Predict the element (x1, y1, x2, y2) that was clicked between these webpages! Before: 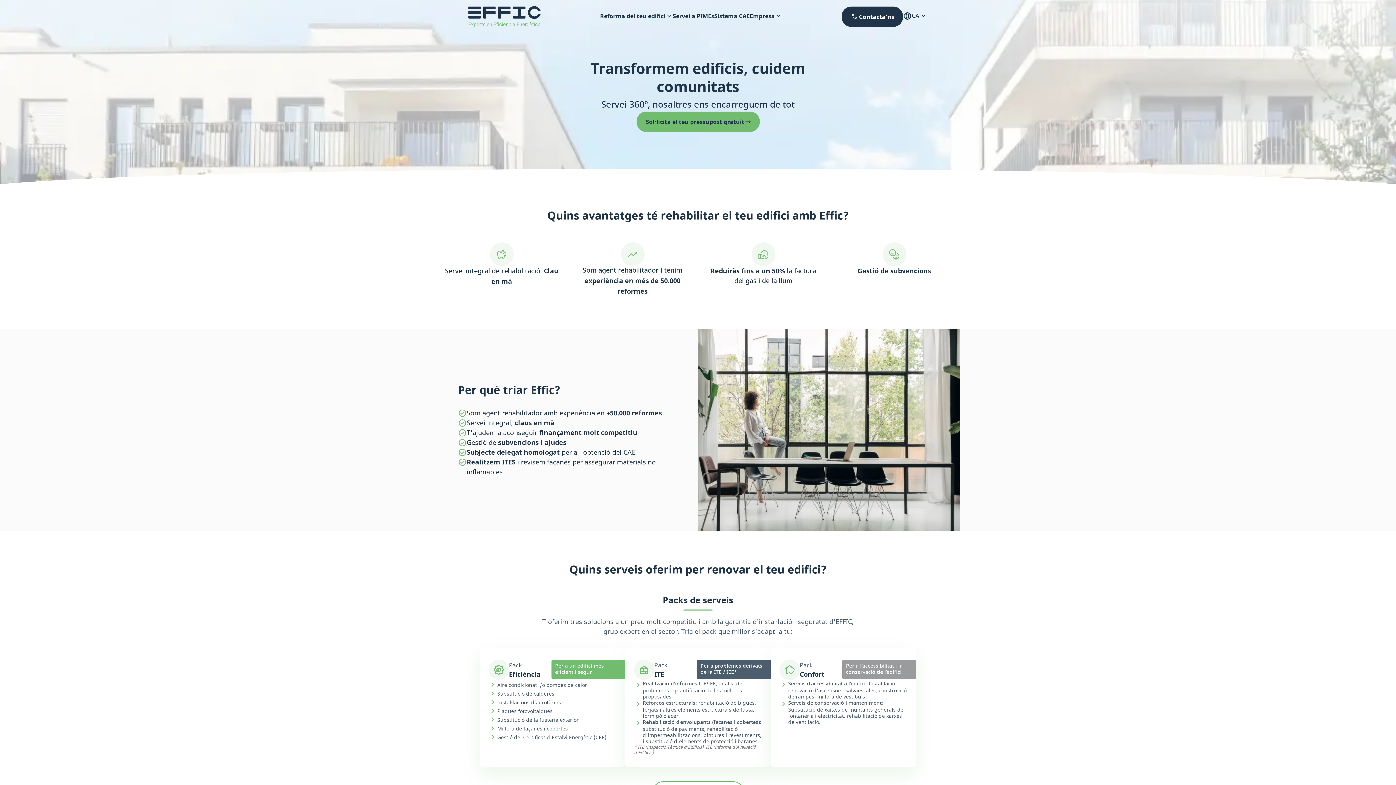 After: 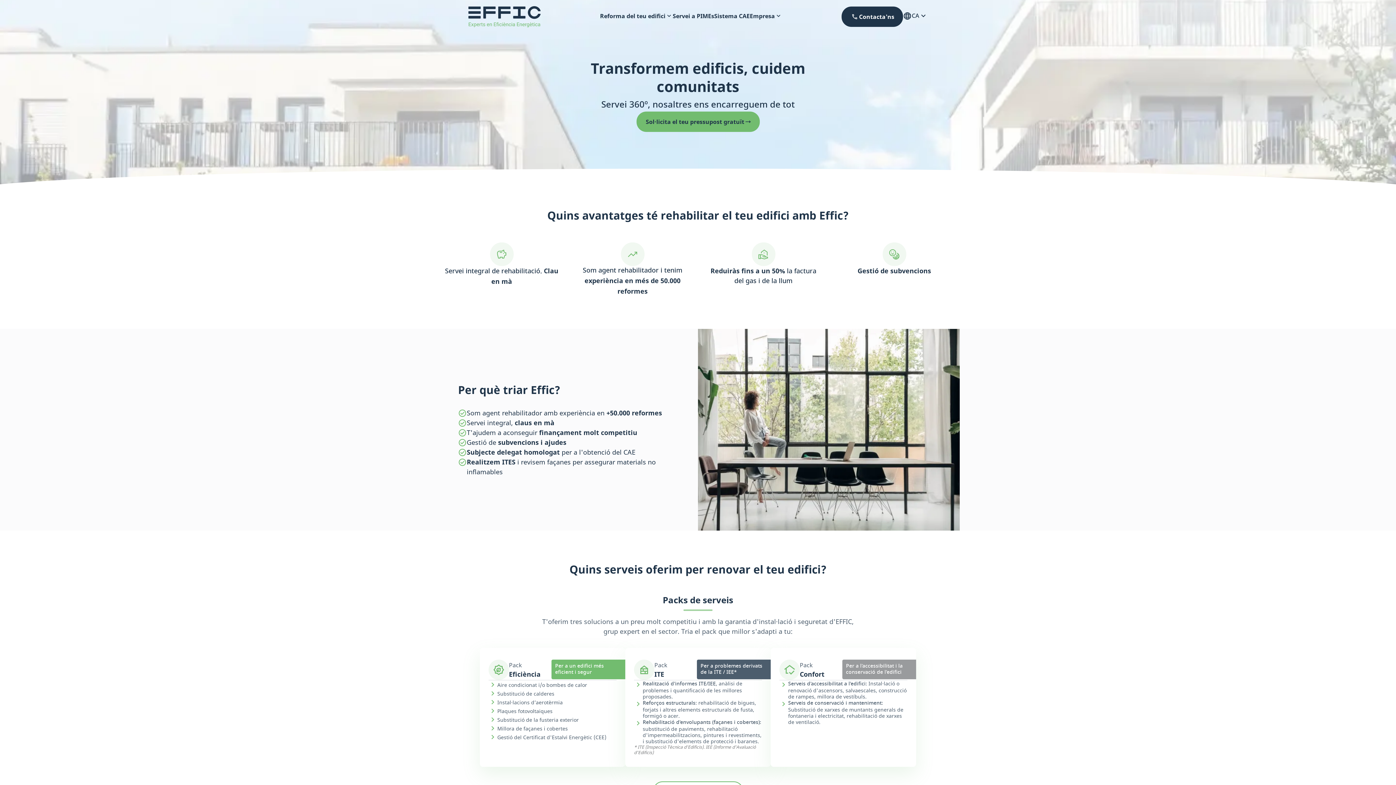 Action: bbox: (600, 0, 665, 32) label: Reforma del teu edifici